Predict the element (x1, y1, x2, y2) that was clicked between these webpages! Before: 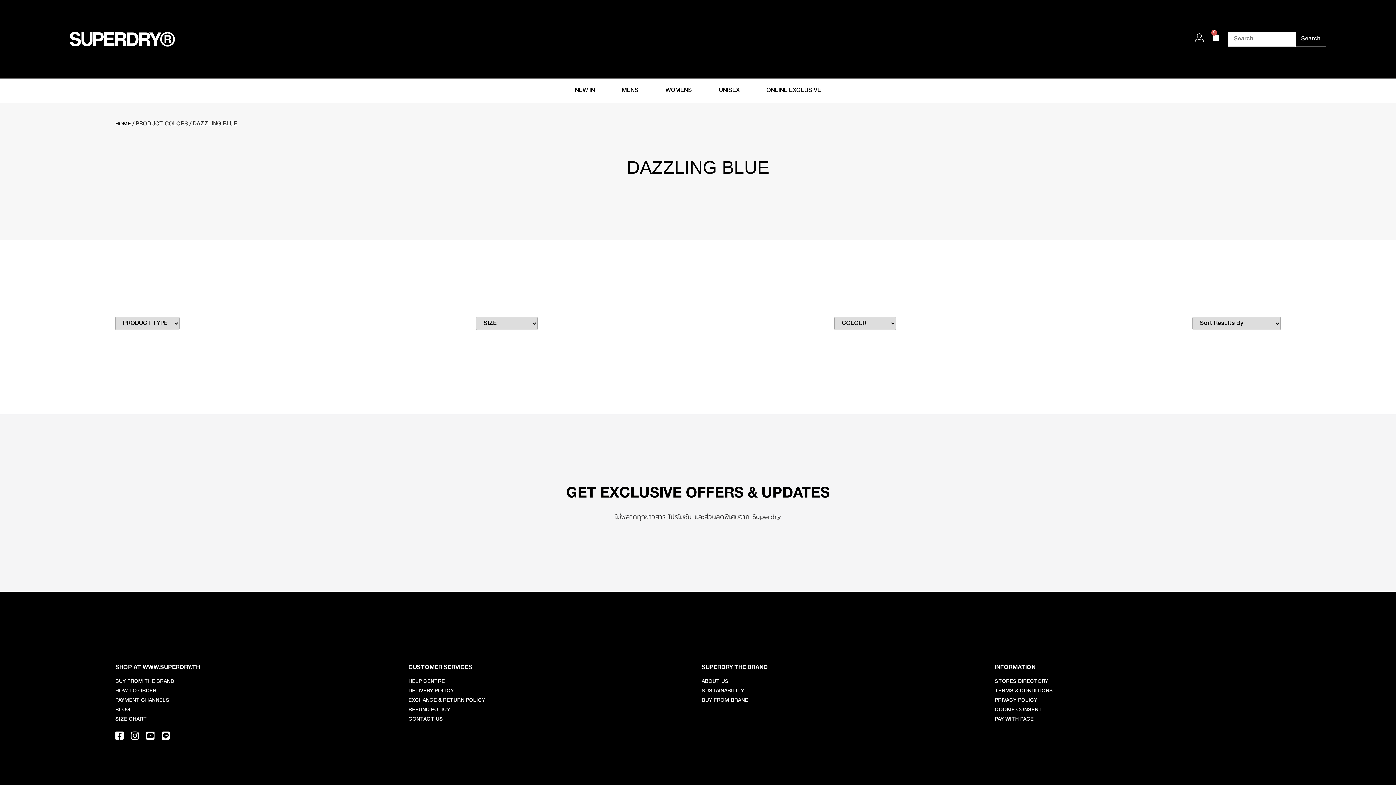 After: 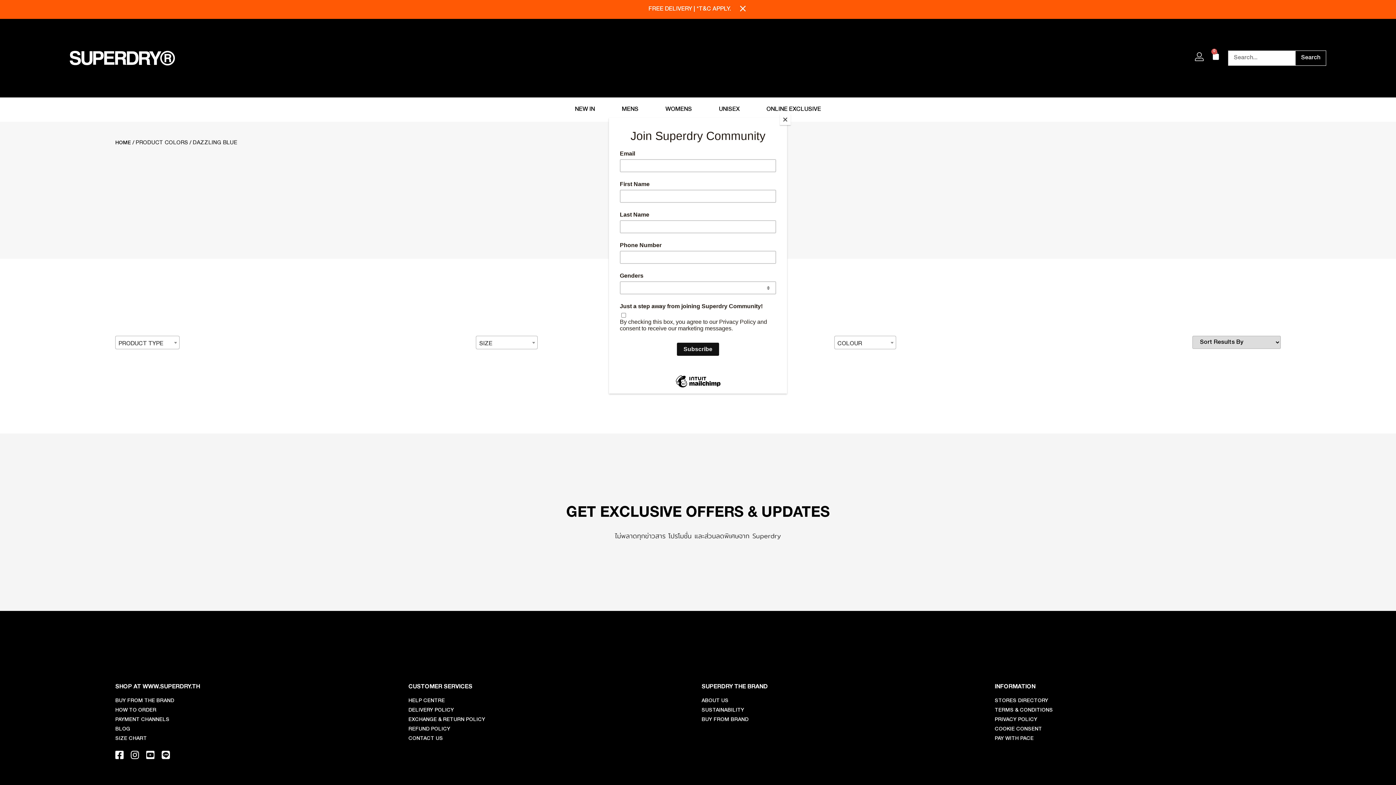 Action: label: HOW TO ORDER bbox: (115, 687, 401, 695)